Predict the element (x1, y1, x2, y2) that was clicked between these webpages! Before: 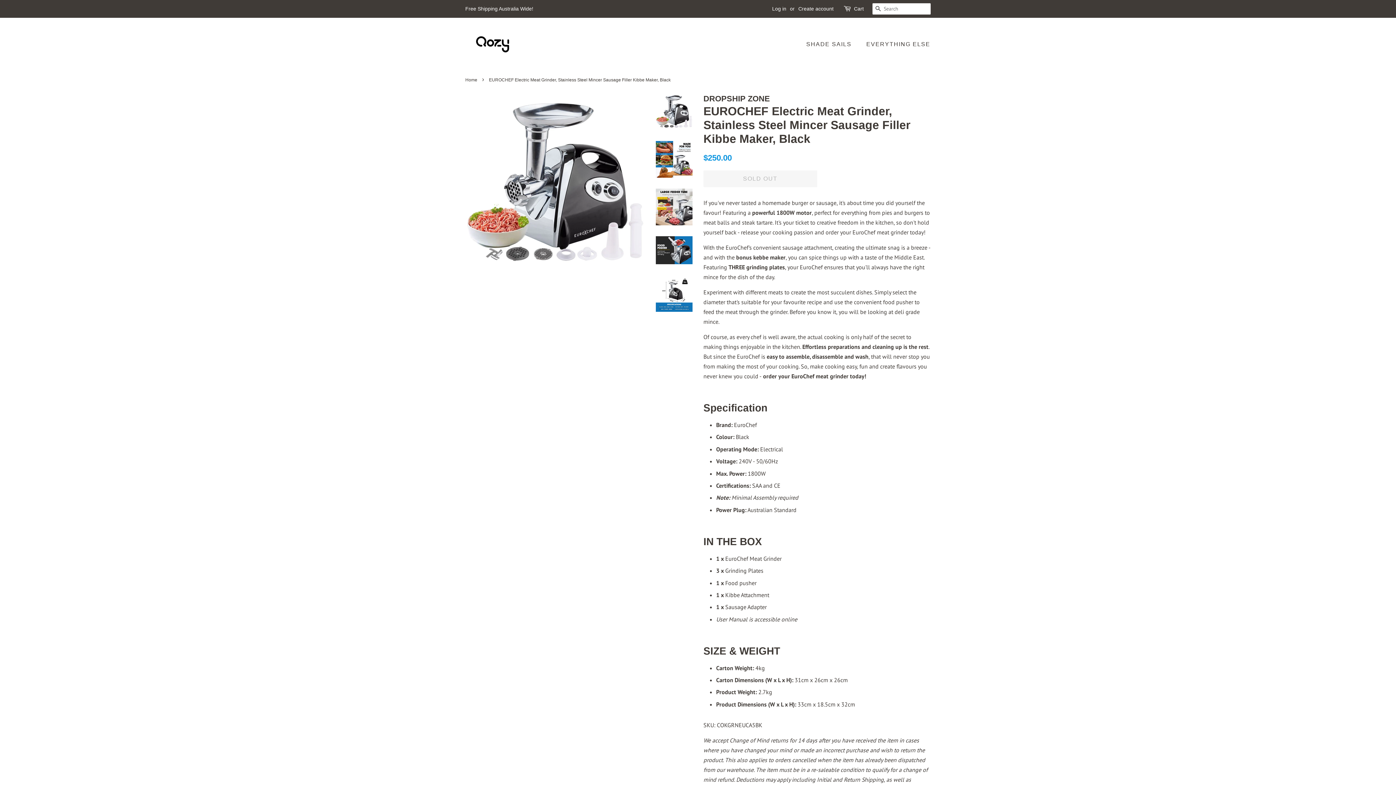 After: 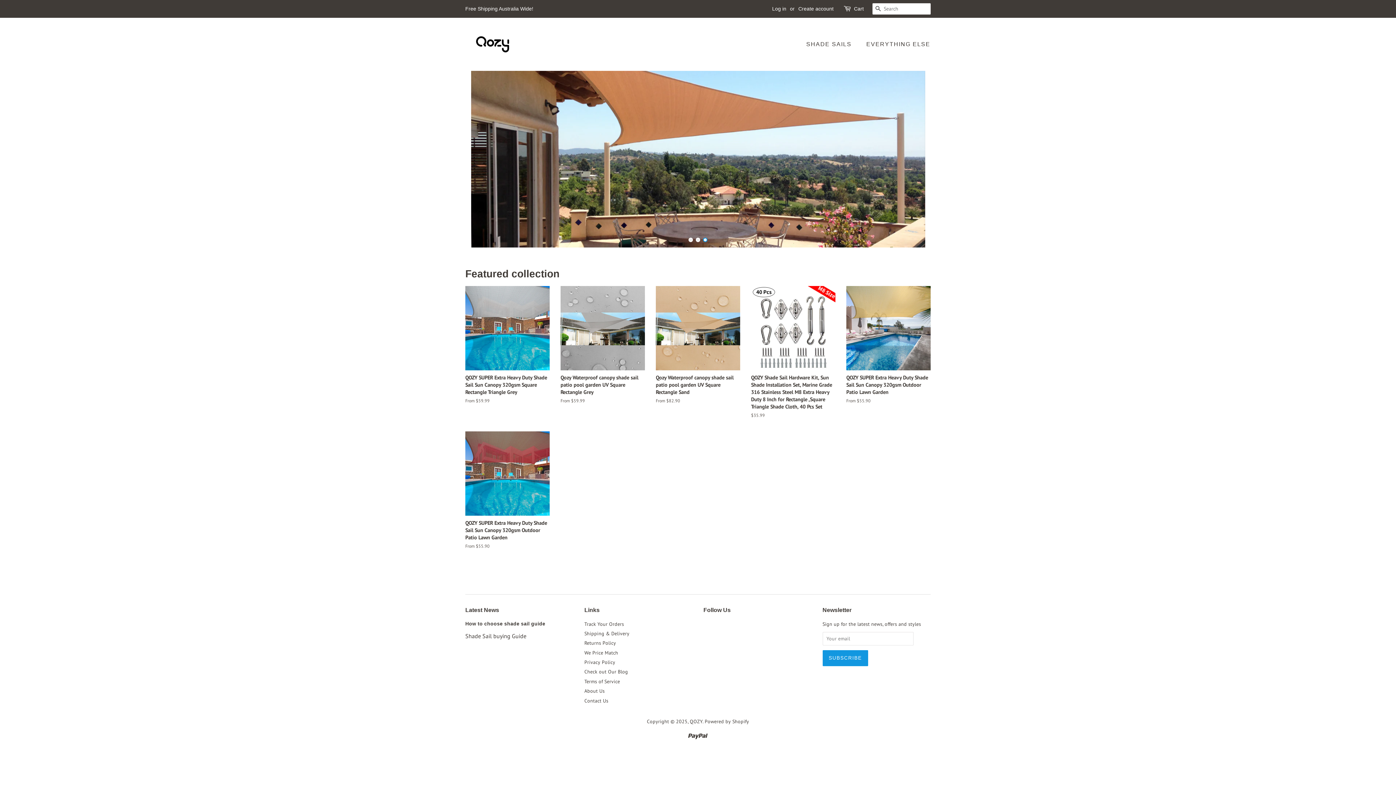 Action: bbox: (465, 28, 520, 59)